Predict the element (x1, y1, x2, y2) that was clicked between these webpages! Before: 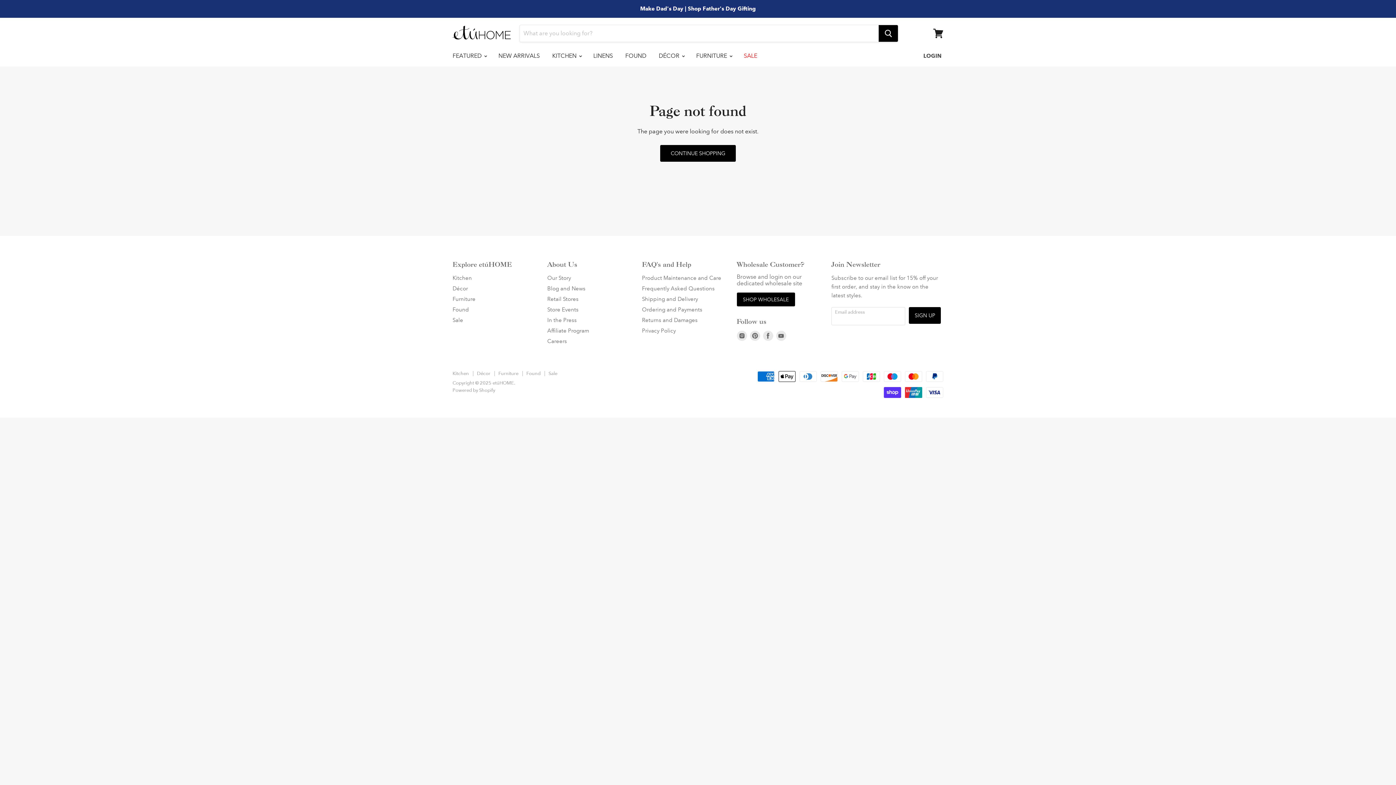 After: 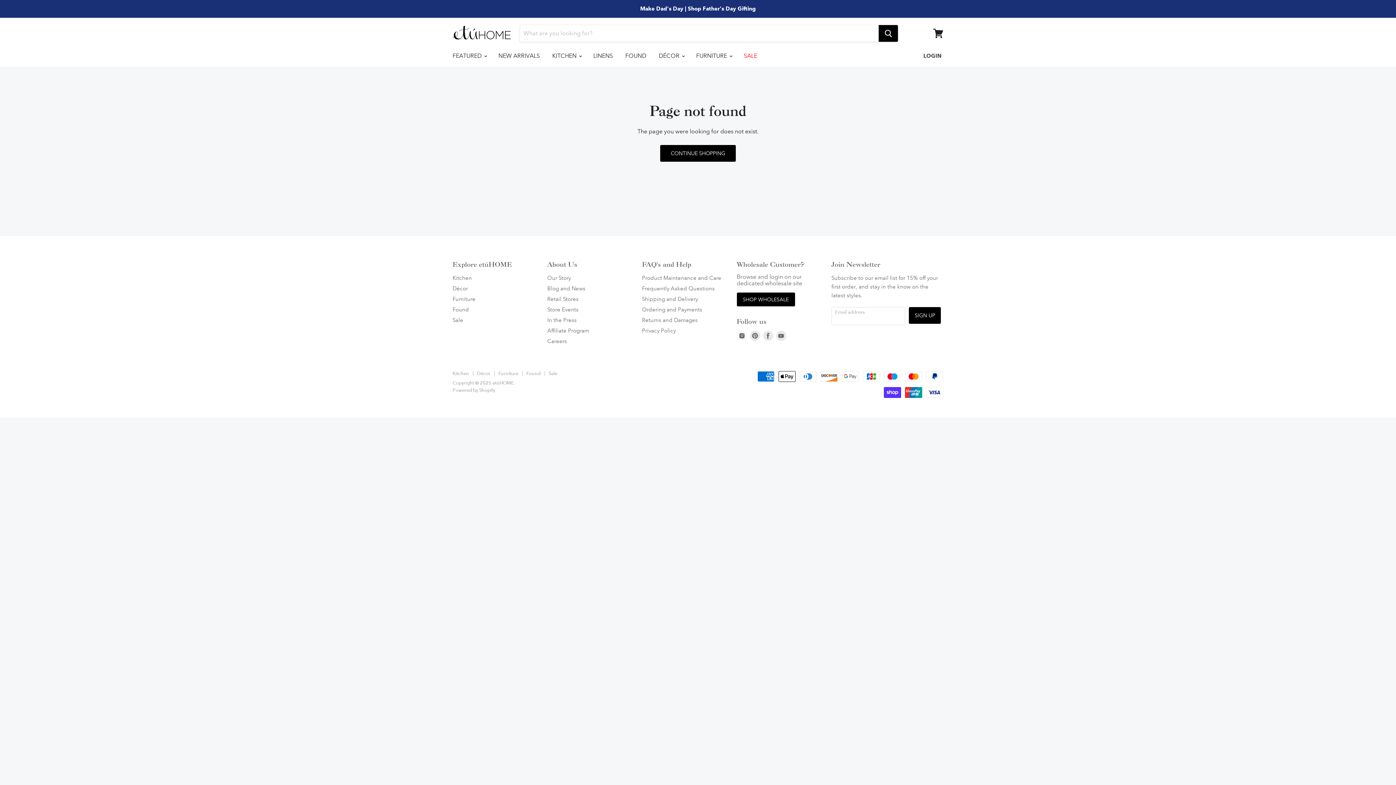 Action: bbox: (735, 329, 748, 342) label: Find us on Instagram